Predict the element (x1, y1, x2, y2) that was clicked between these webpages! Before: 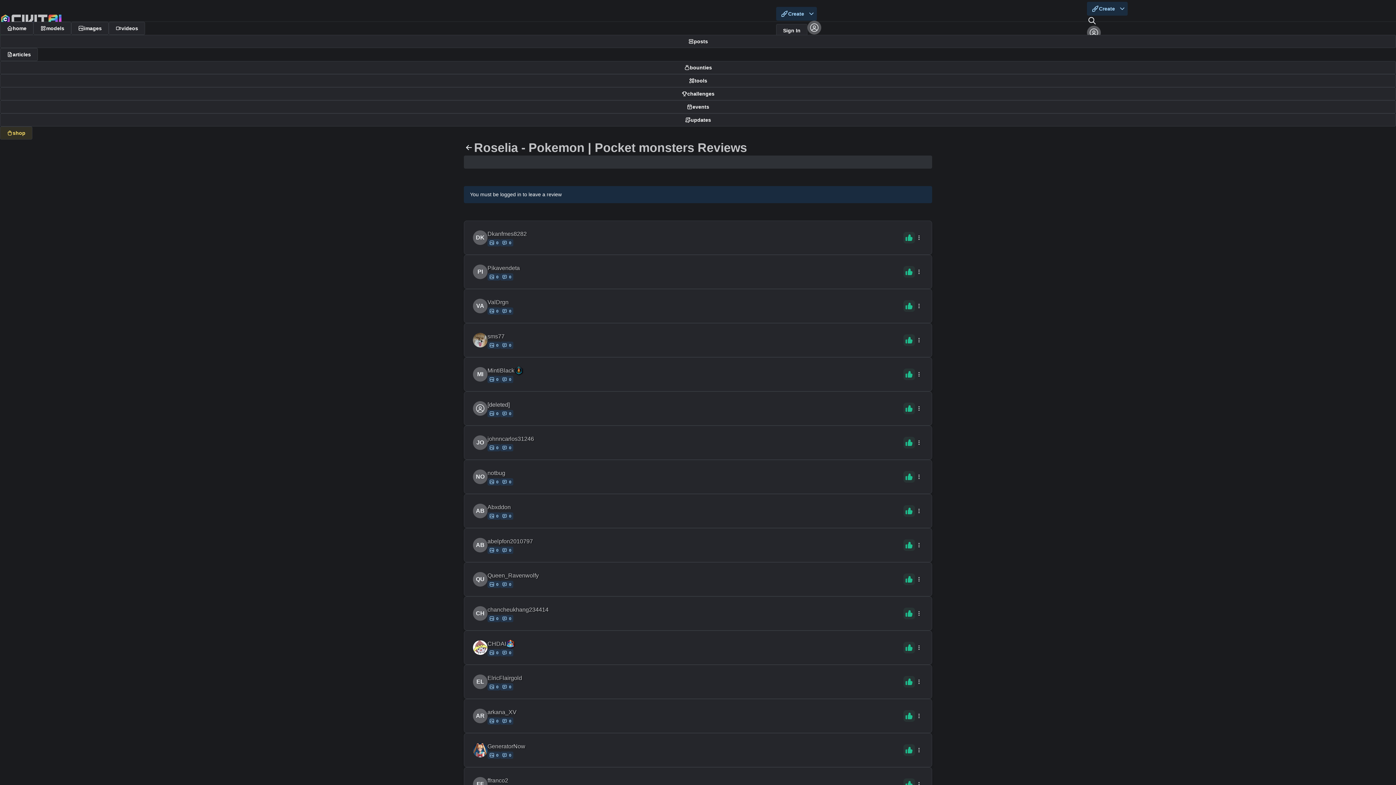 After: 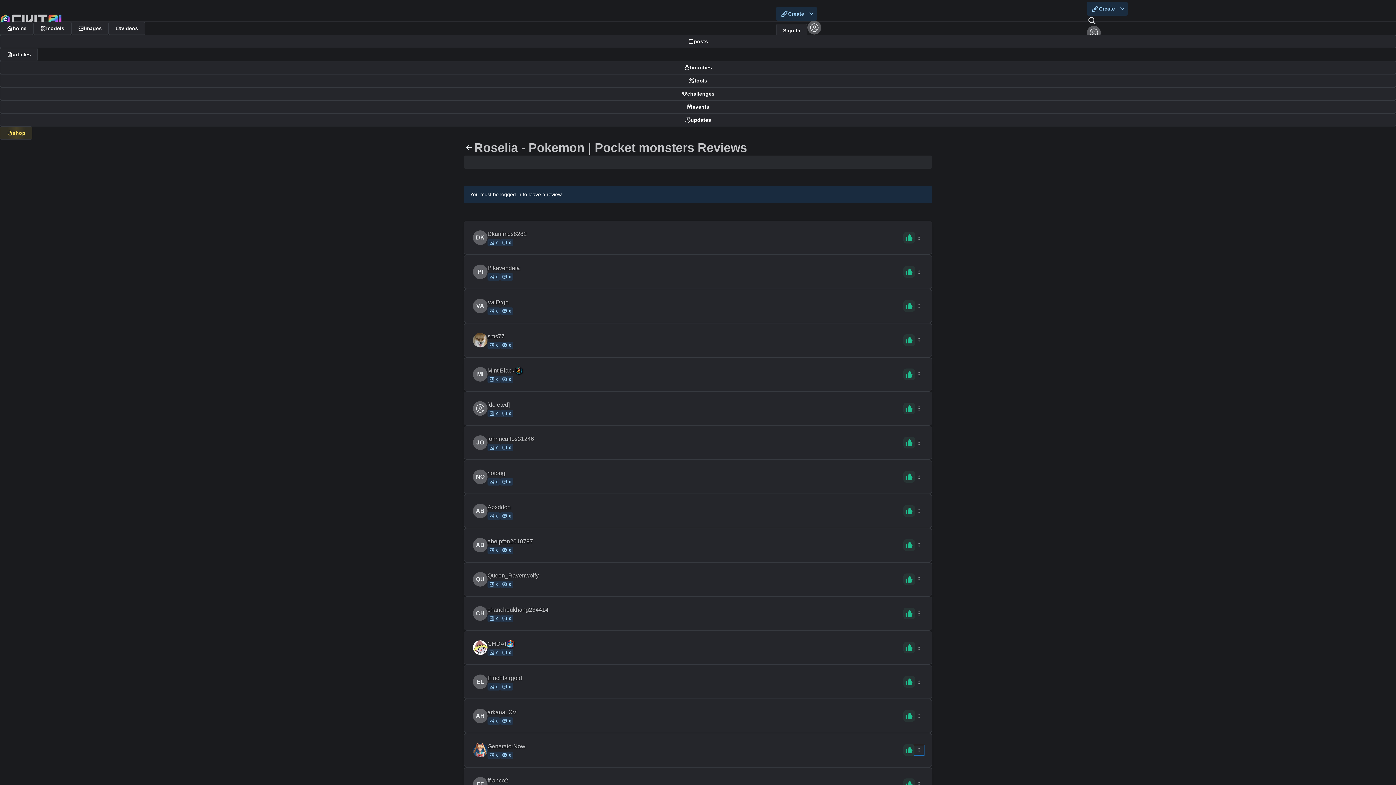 Action: bbox: (915, 746, 923, 754)